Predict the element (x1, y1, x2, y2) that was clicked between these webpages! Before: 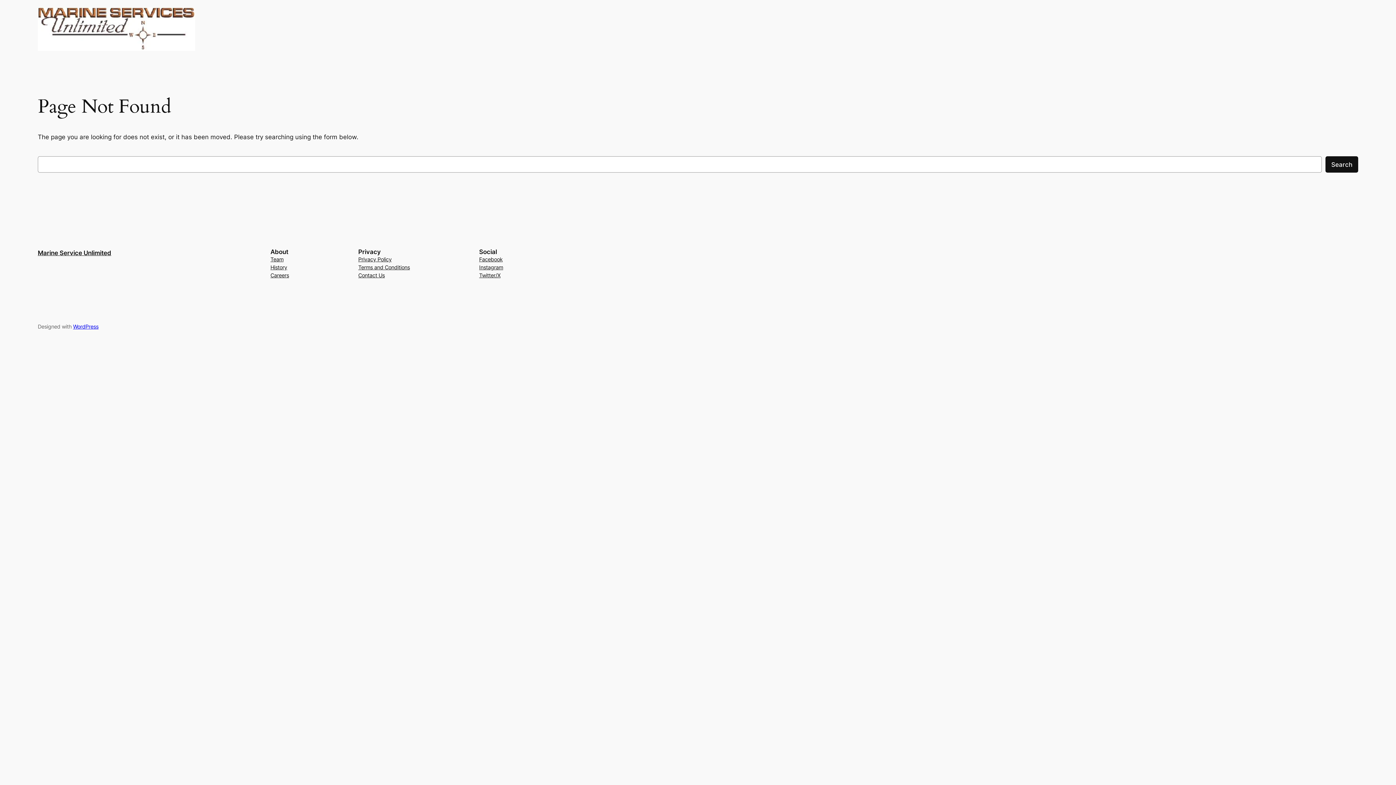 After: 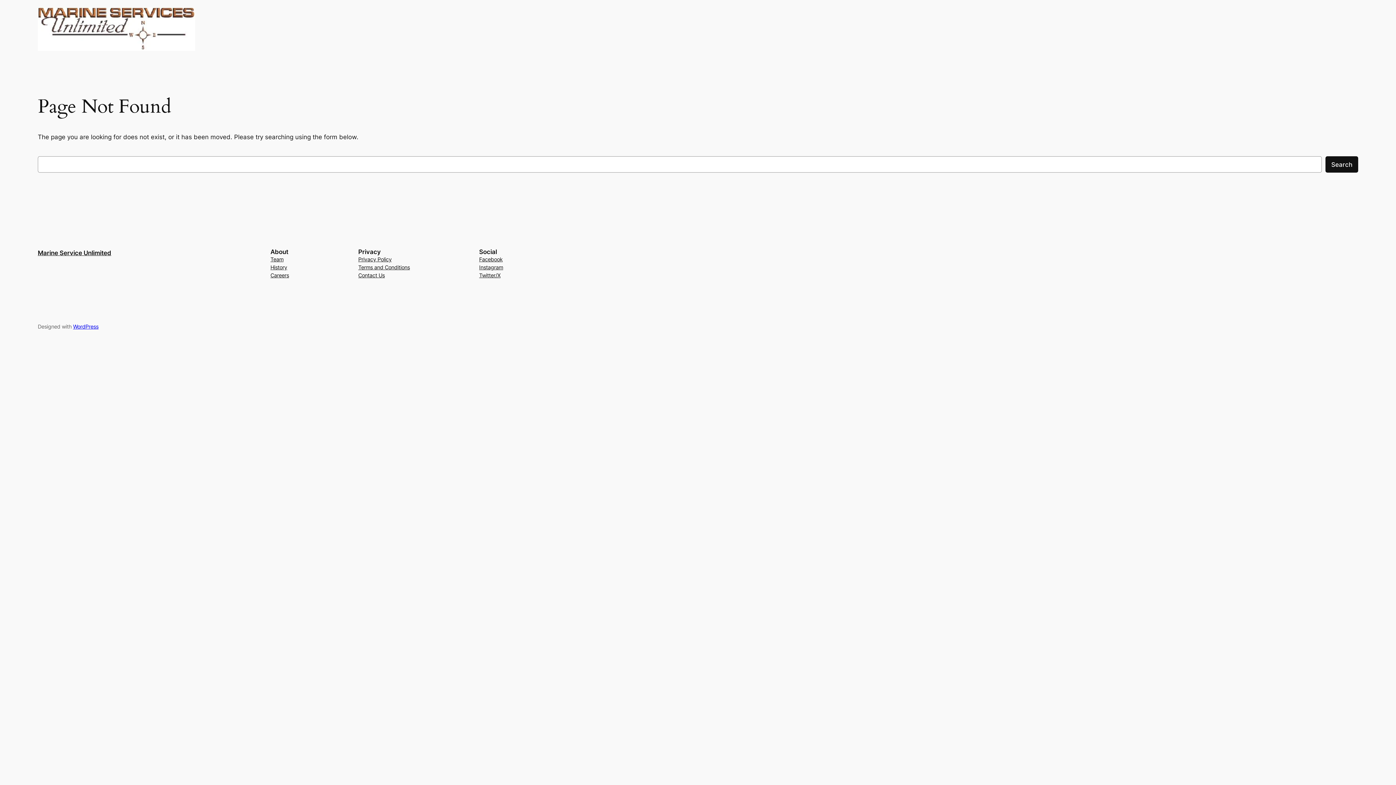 Action: bbox: (270, 263, 287, 271) label: History